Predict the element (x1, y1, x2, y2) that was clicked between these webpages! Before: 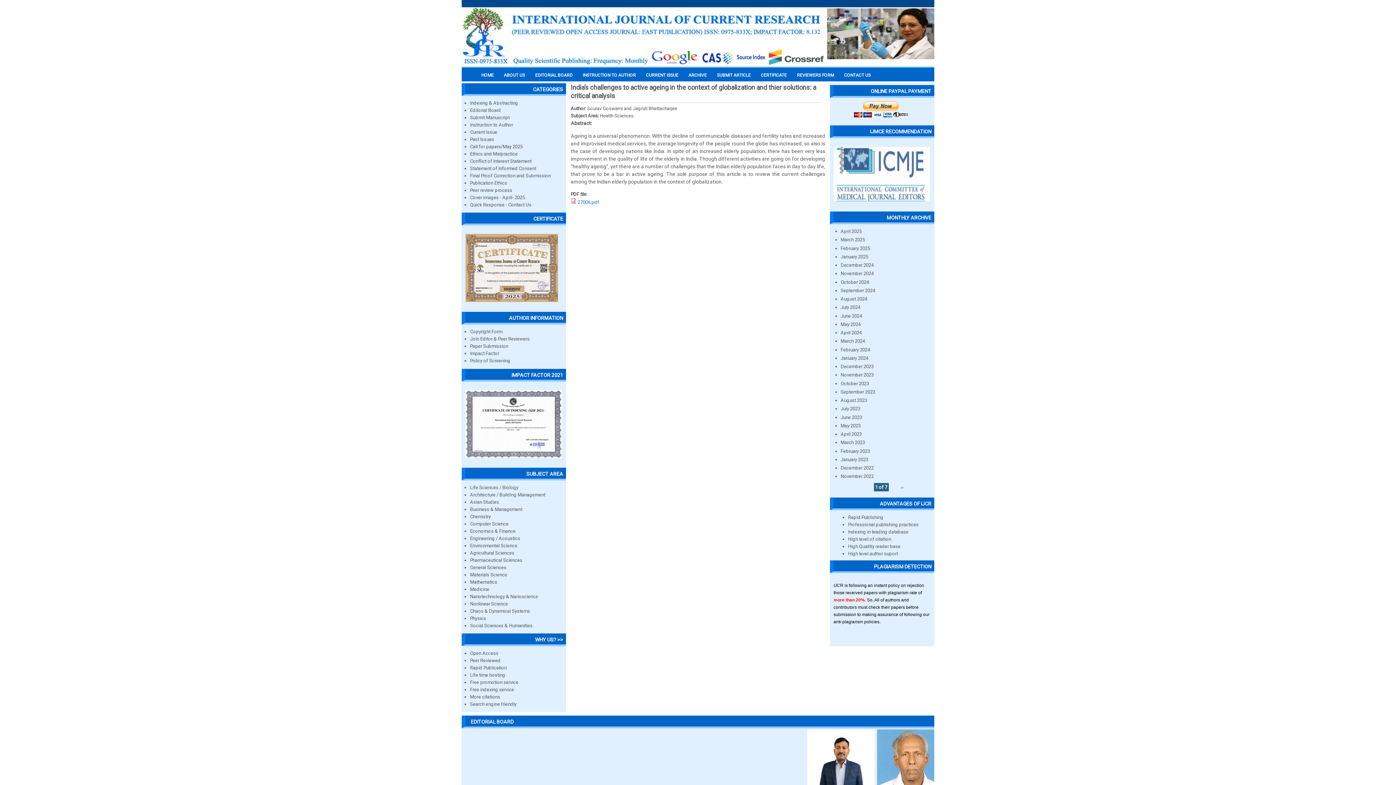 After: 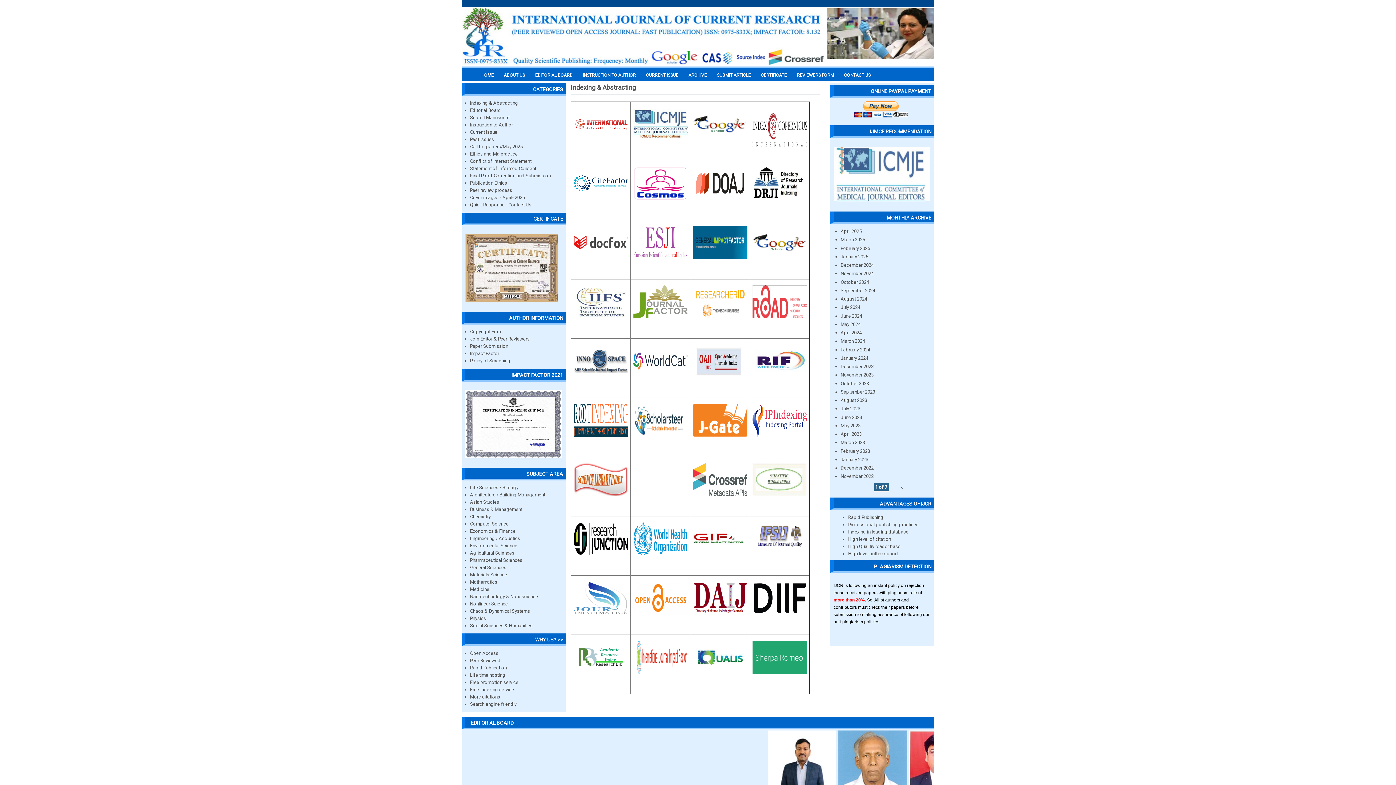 Action: label: Indexing & Abstracting bbox: (470, 100, 518, 105)